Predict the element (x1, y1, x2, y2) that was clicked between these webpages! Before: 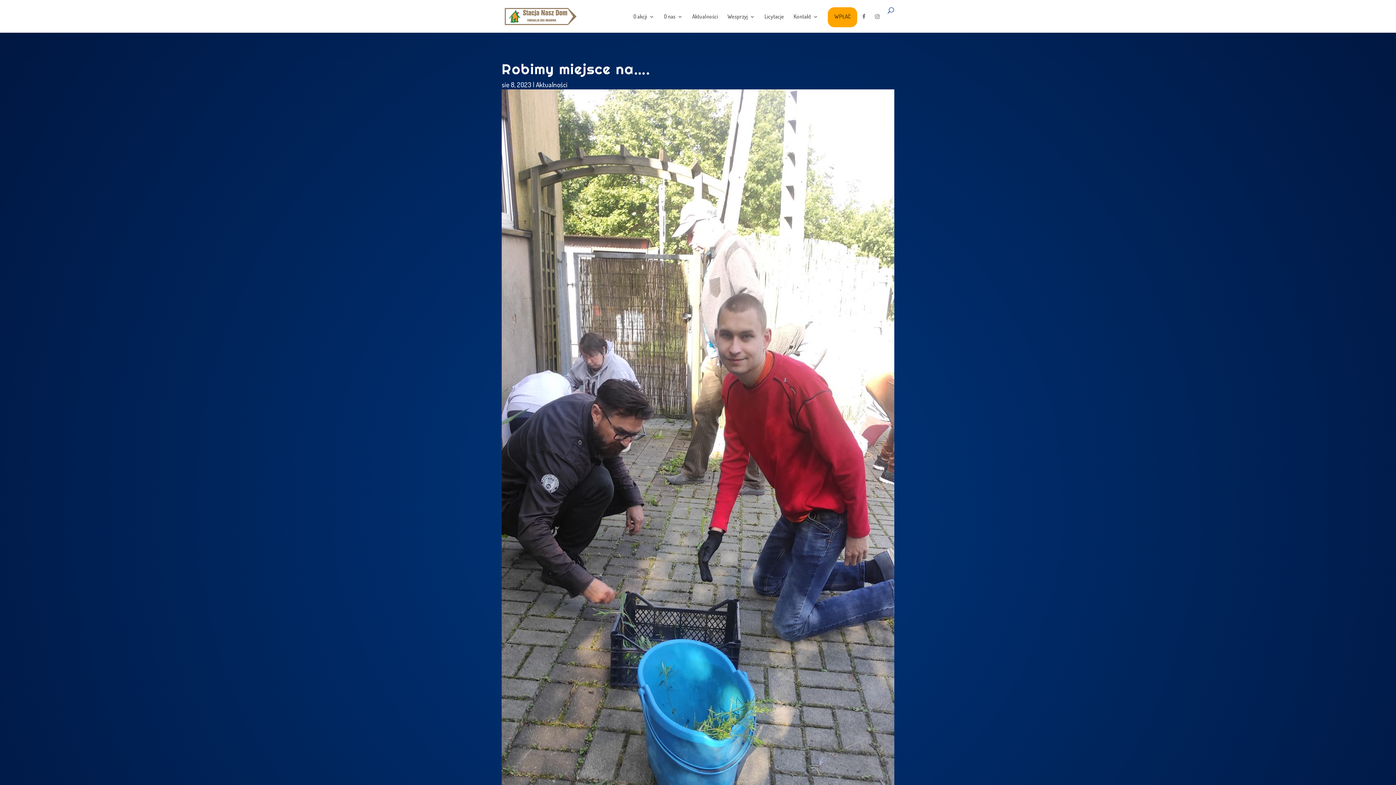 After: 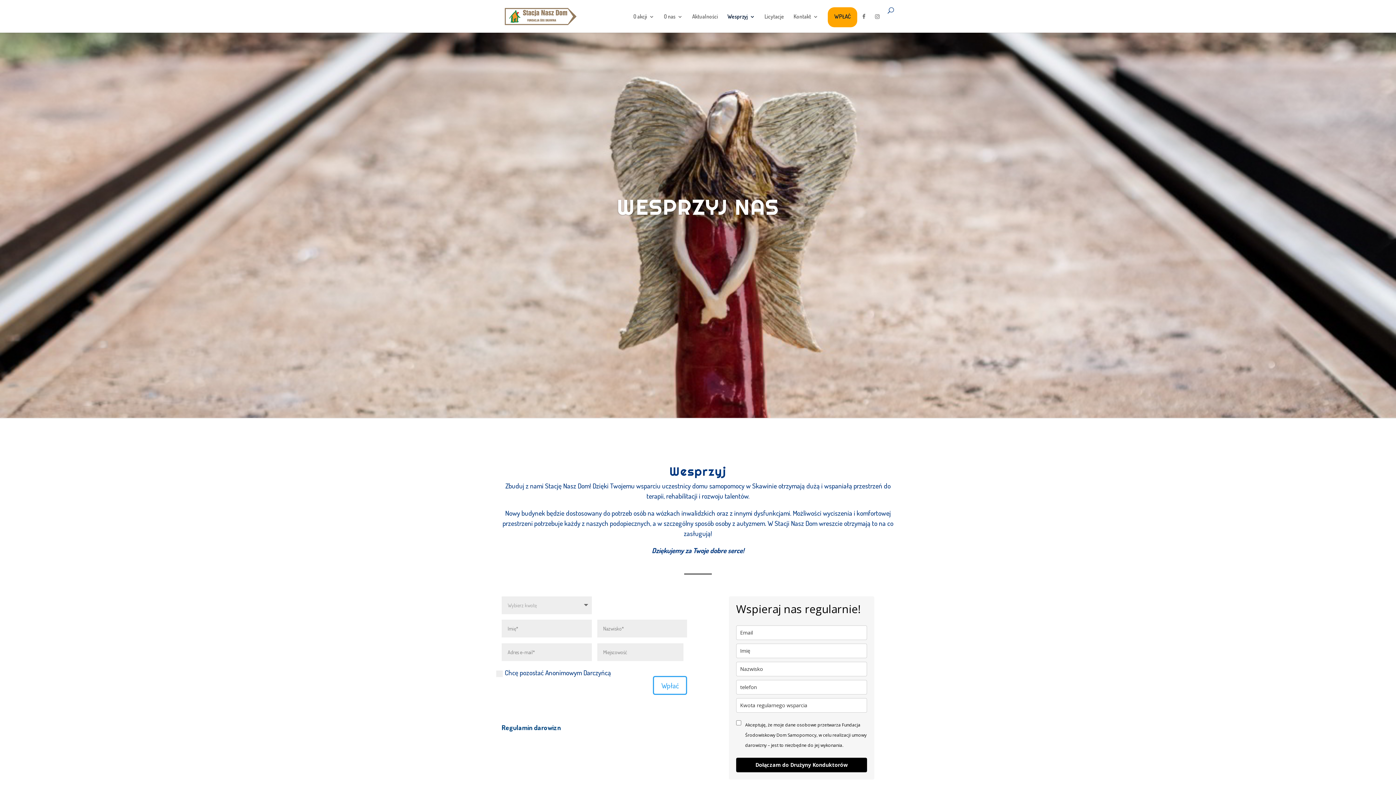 Action: label: Wesprzyj bbox: (727, 14, 755, 26)